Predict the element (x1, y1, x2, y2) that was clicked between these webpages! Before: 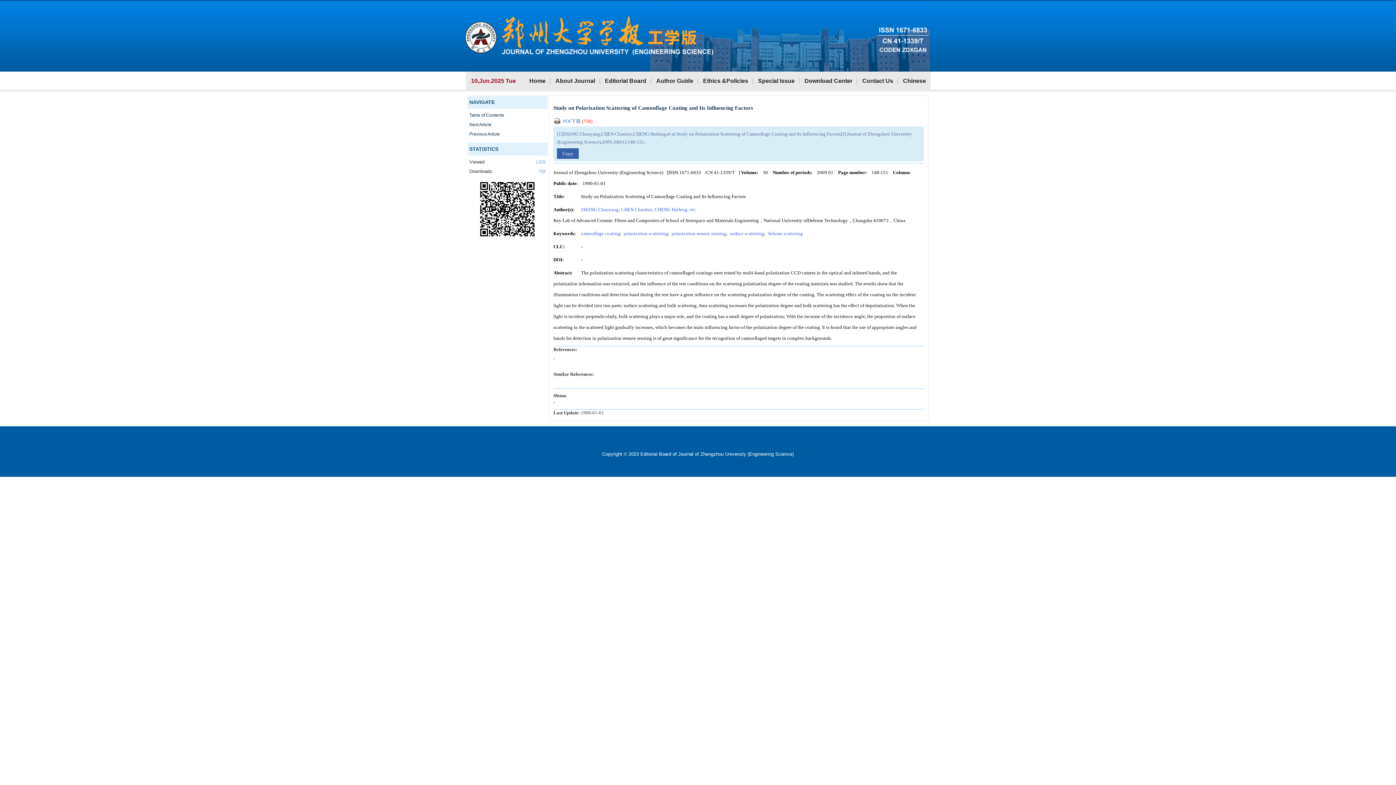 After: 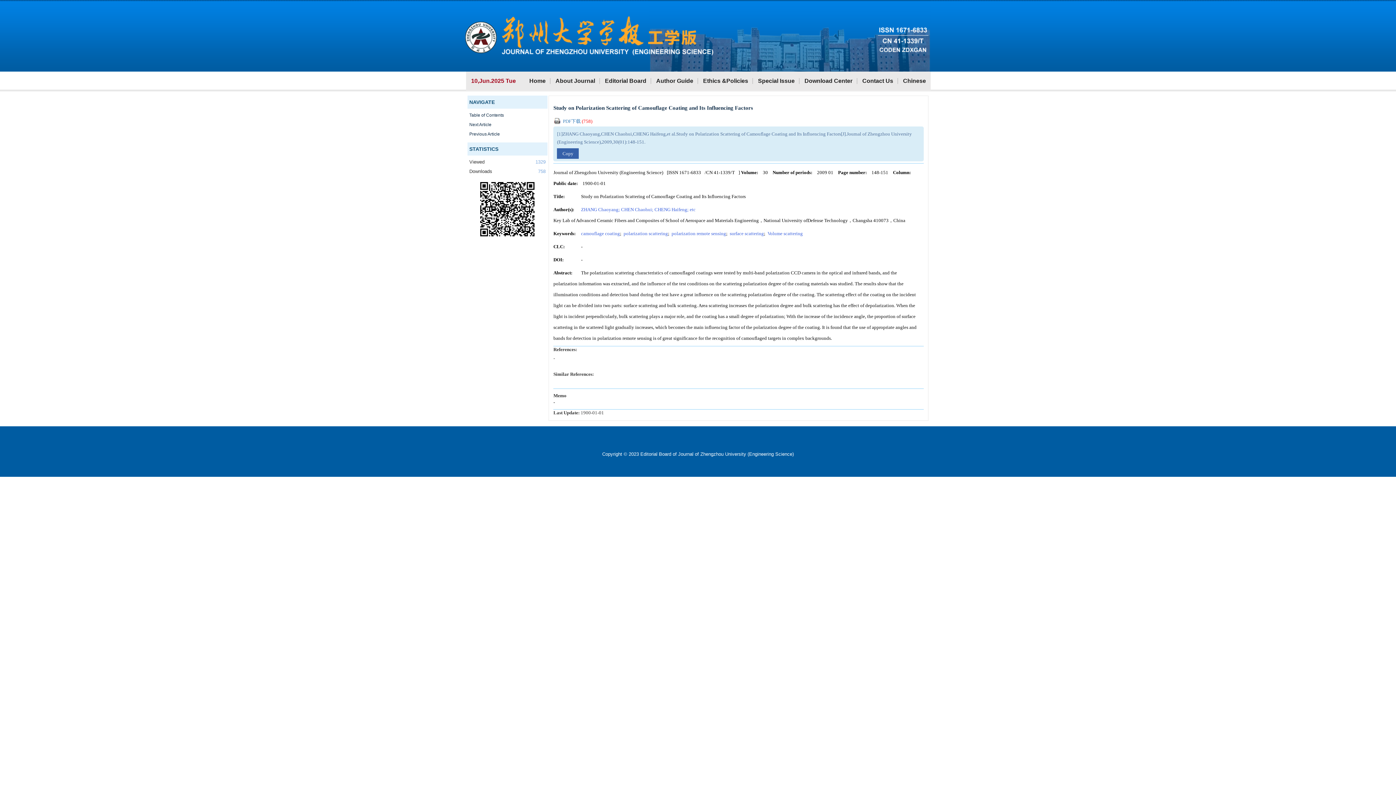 Action: bbox: (469, 112, 504, 117) label: Table of Contents